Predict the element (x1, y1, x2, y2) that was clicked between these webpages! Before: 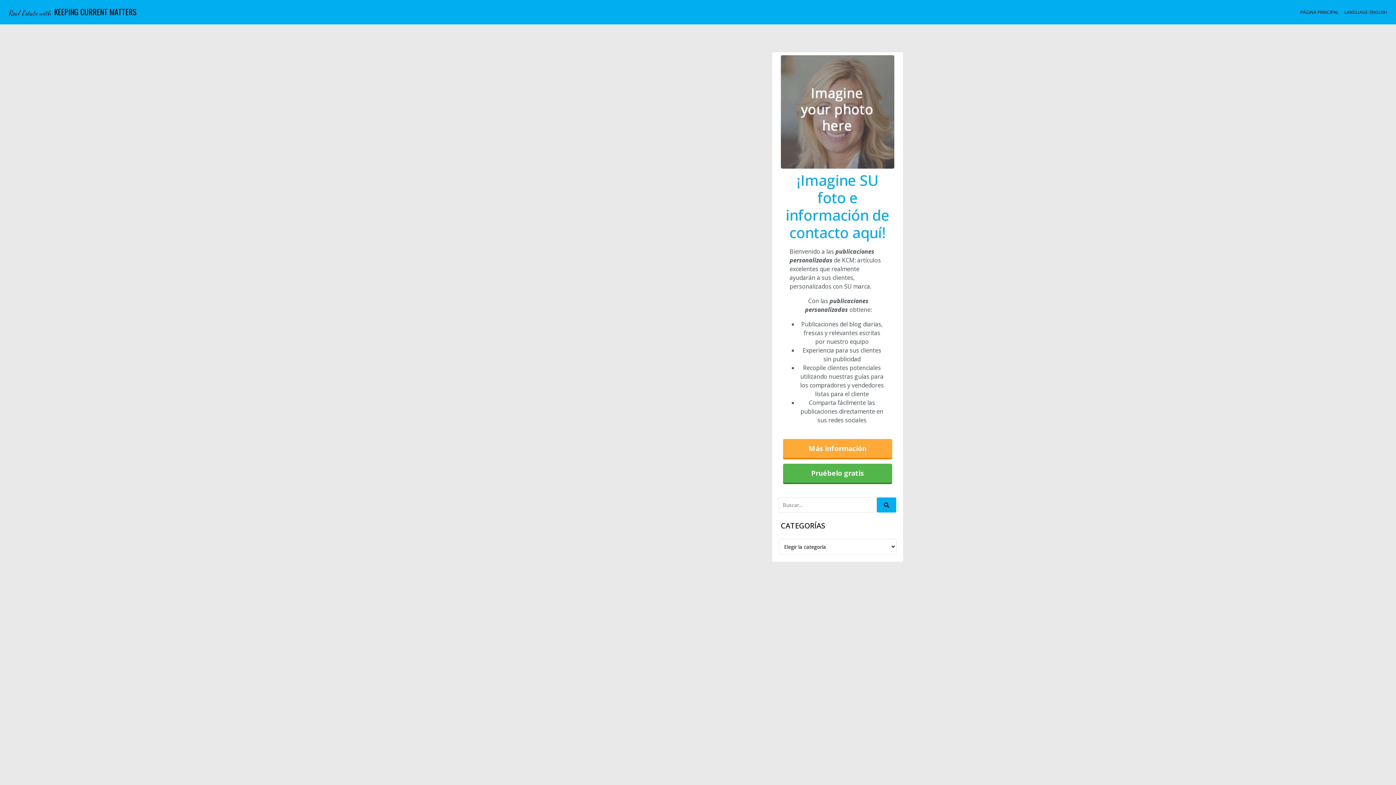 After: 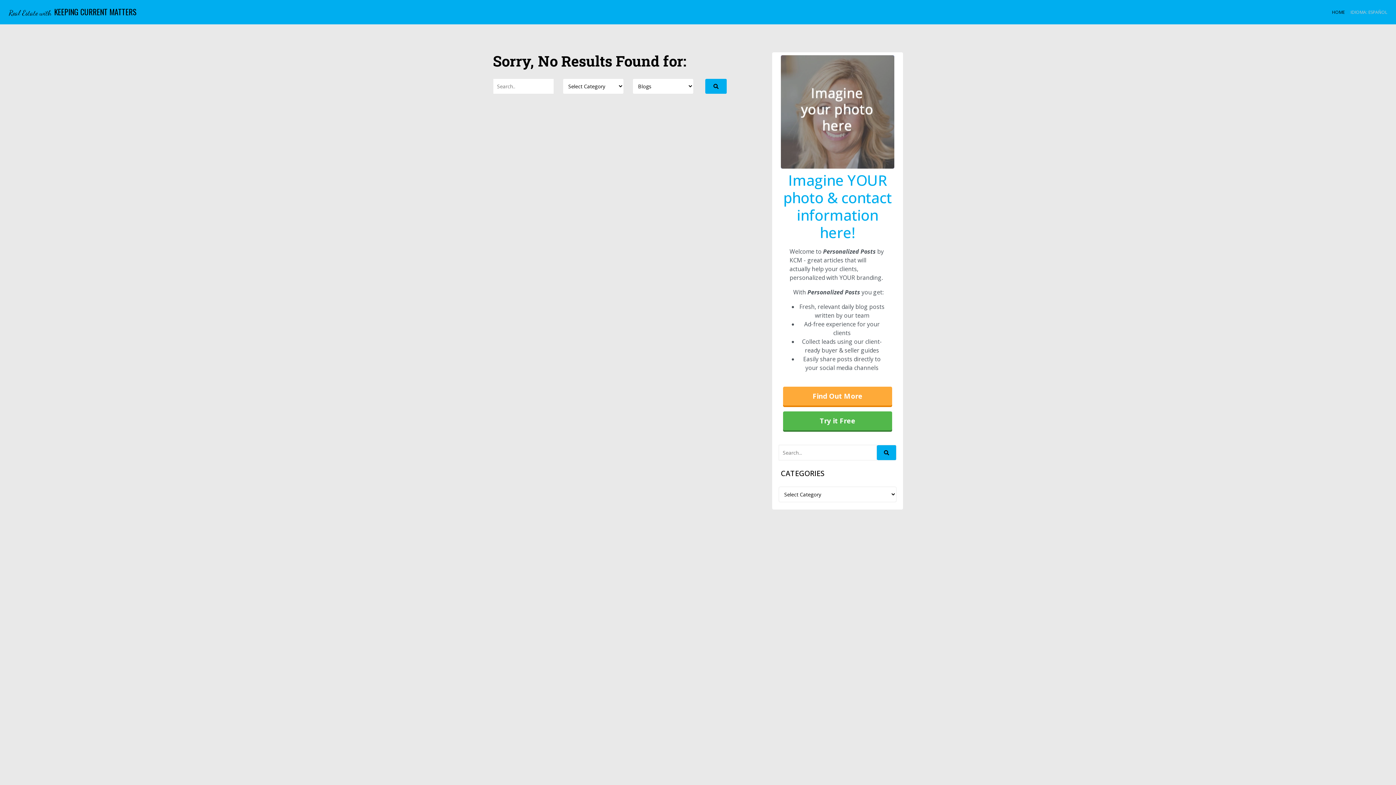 Action: bbox: (1341, 6, 1390, 18) label: LANGUAGE: ENGLISH